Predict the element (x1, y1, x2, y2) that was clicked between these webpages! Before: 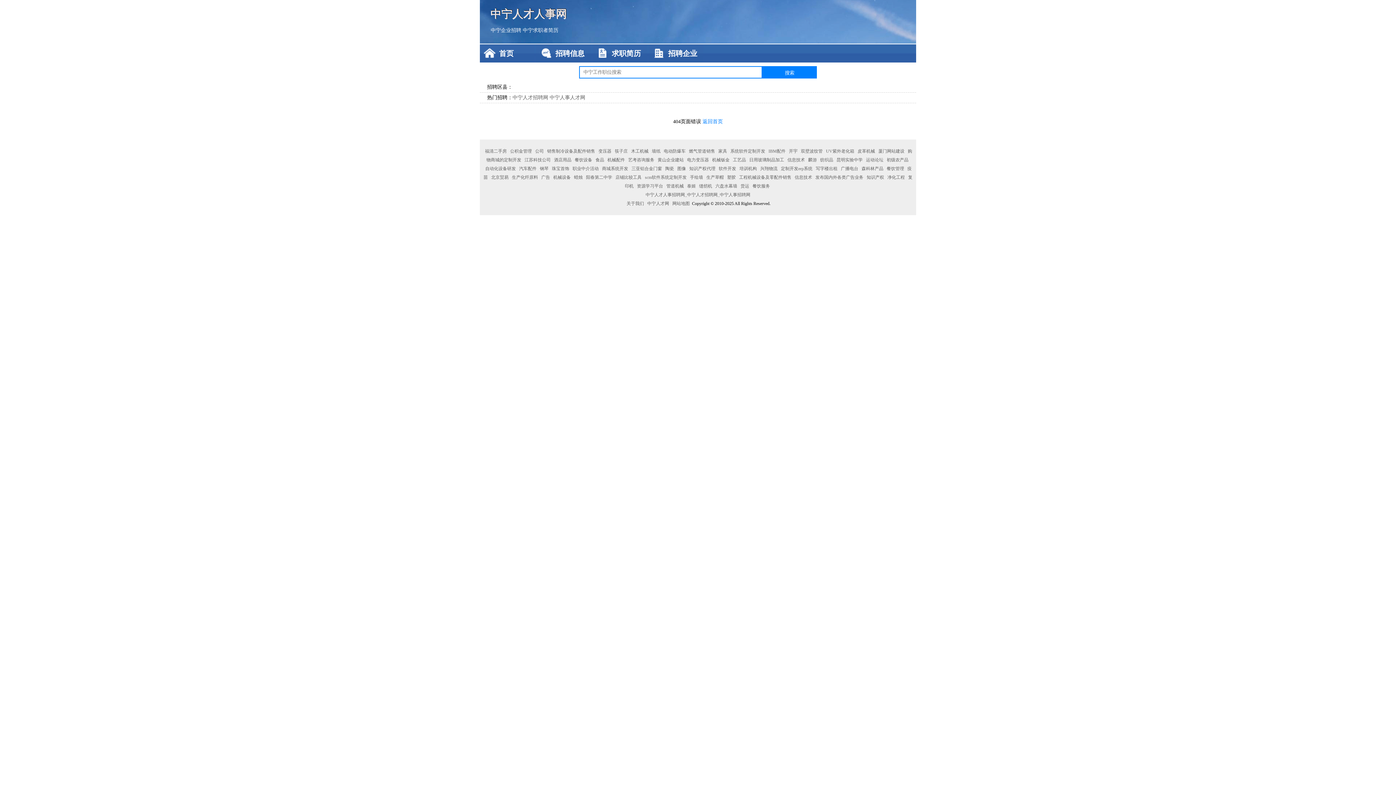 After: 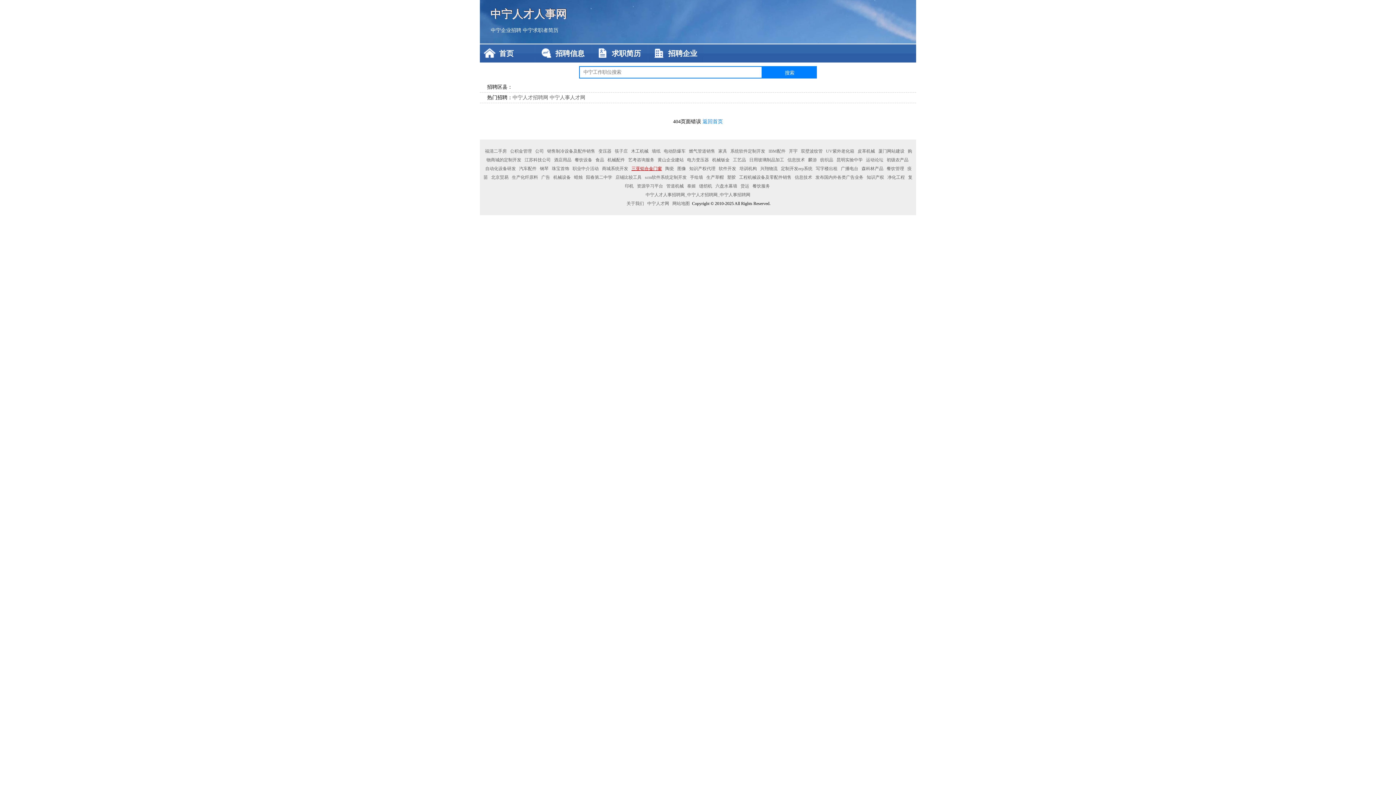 Action: label: 三亚铝合金门窗 bbox: (630, 166, 663, 171)